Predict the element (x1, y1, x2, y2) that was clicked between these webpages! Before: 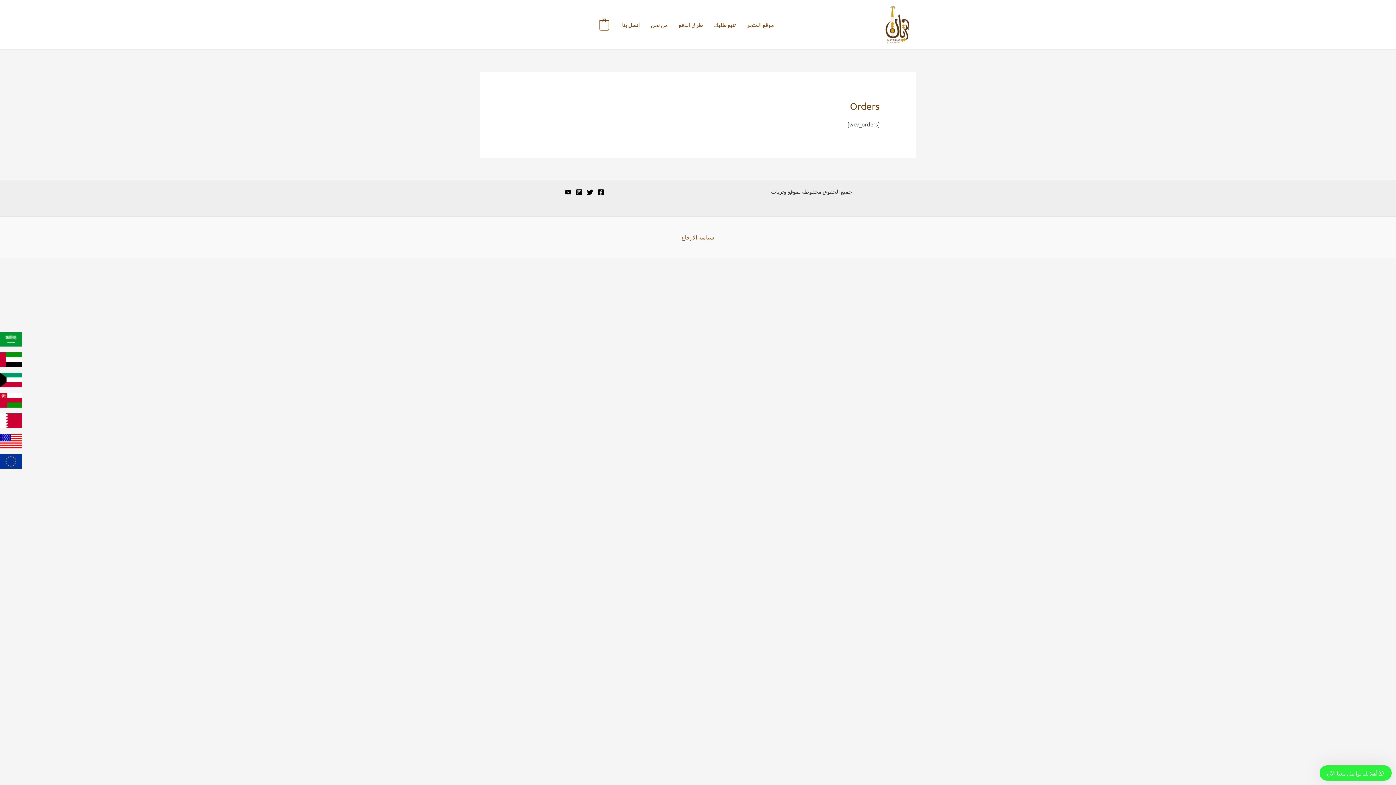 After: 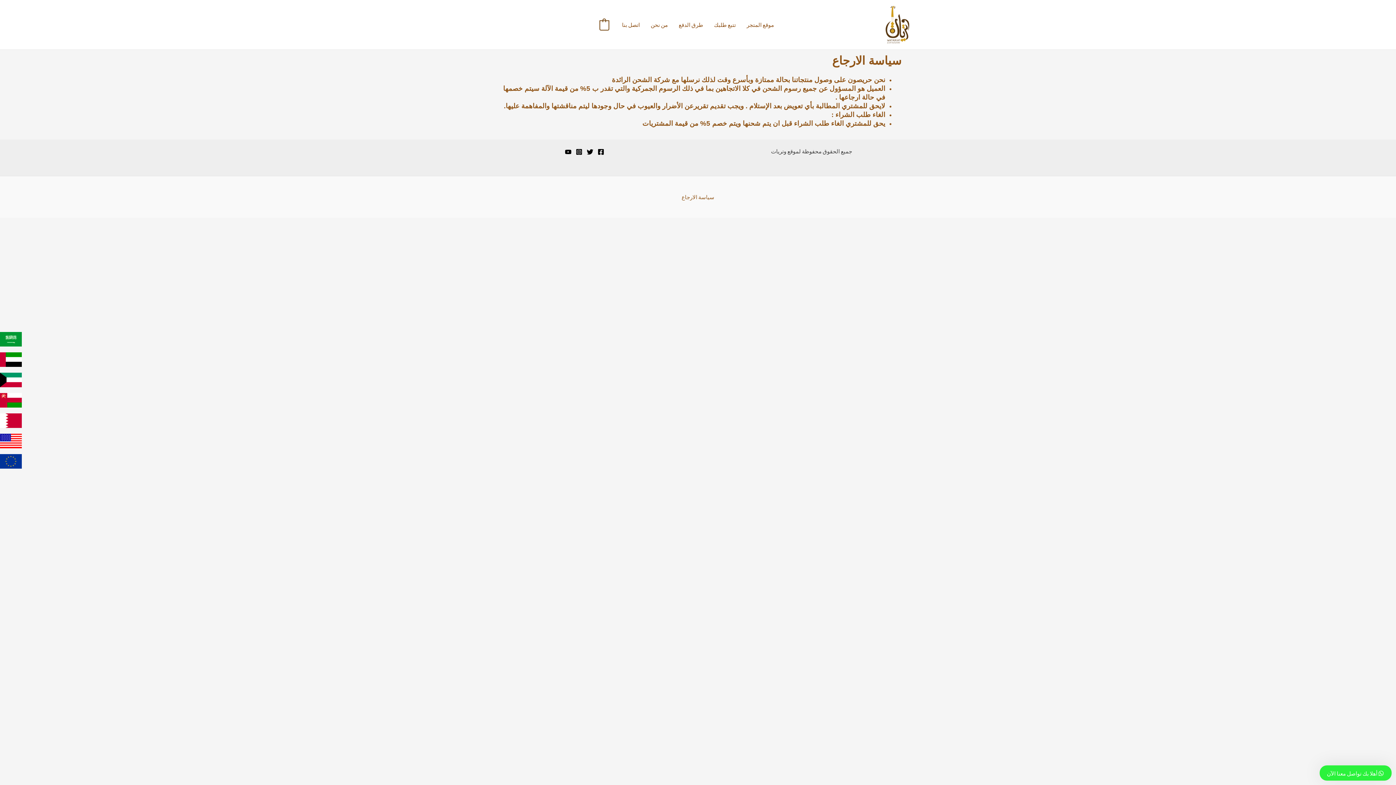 Action: bbox: (681, 232, 714, 241) label: سياسة الارجاع